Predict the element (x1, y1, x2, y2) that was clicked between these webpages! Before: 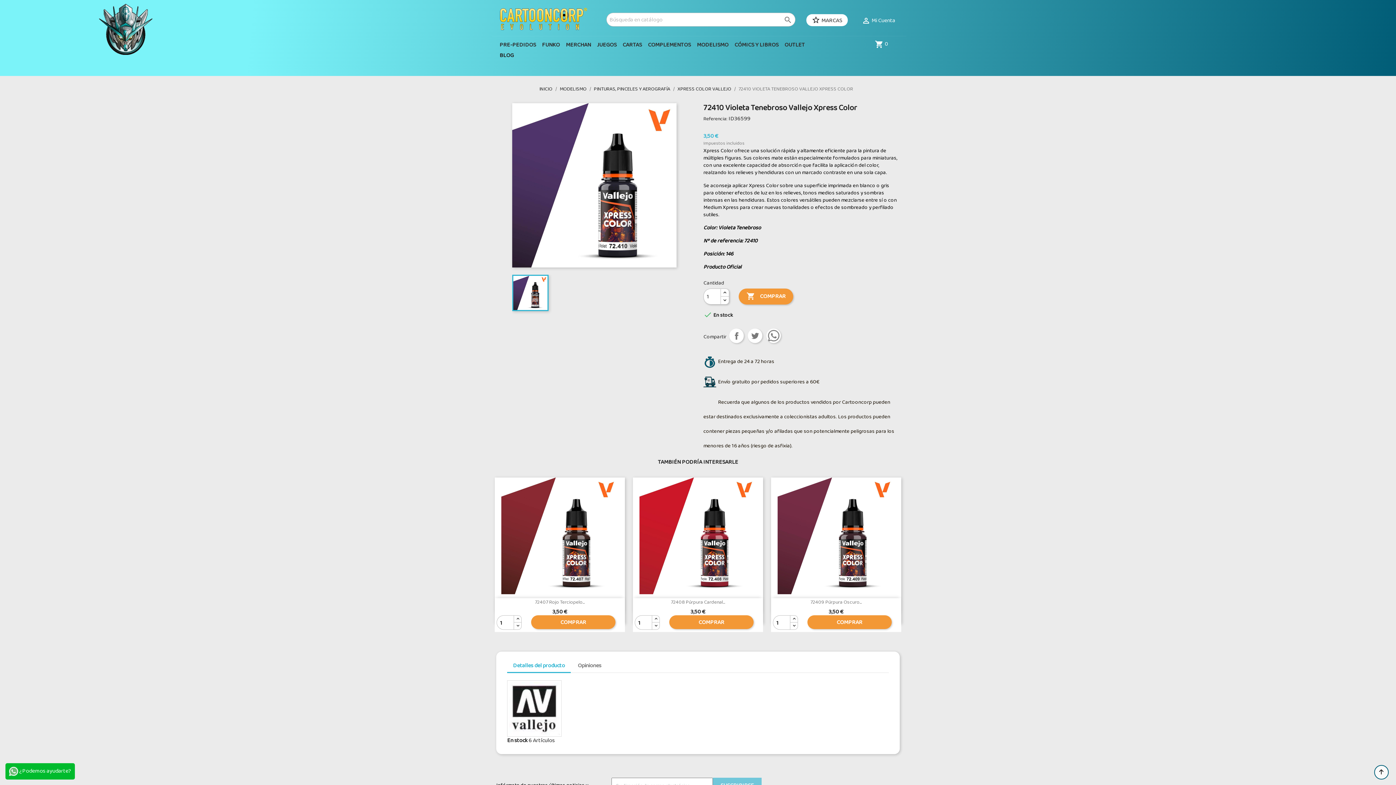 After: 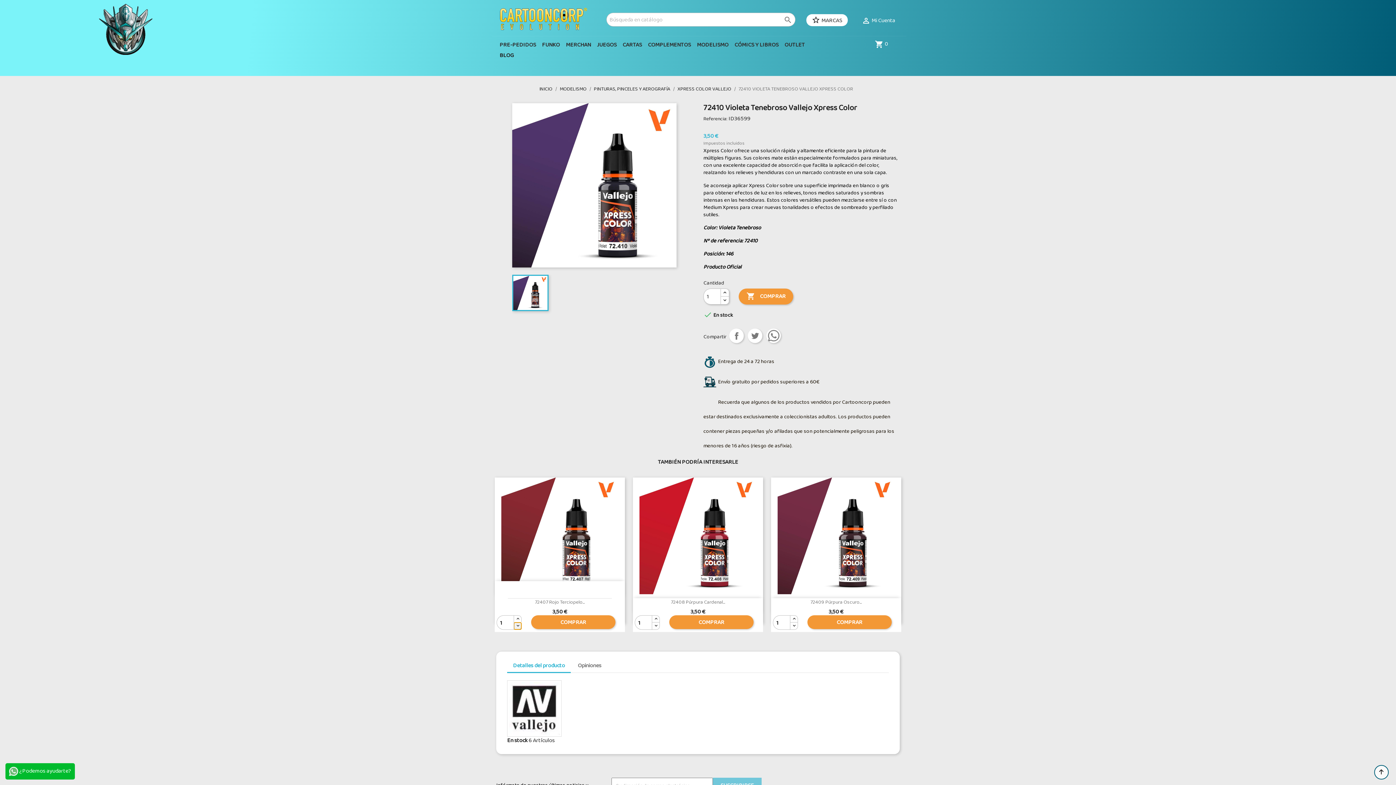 Action: bbox: (513, 622, 521, 630)